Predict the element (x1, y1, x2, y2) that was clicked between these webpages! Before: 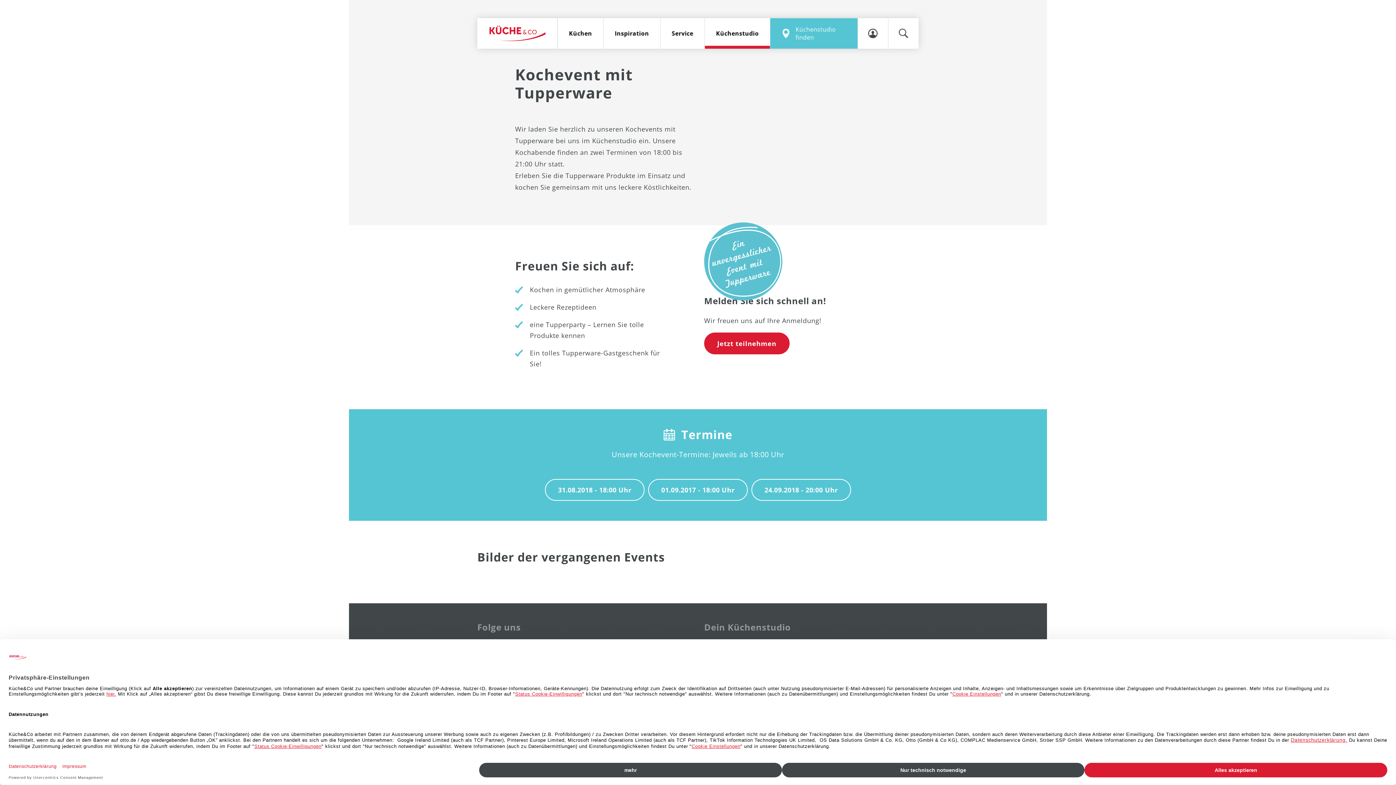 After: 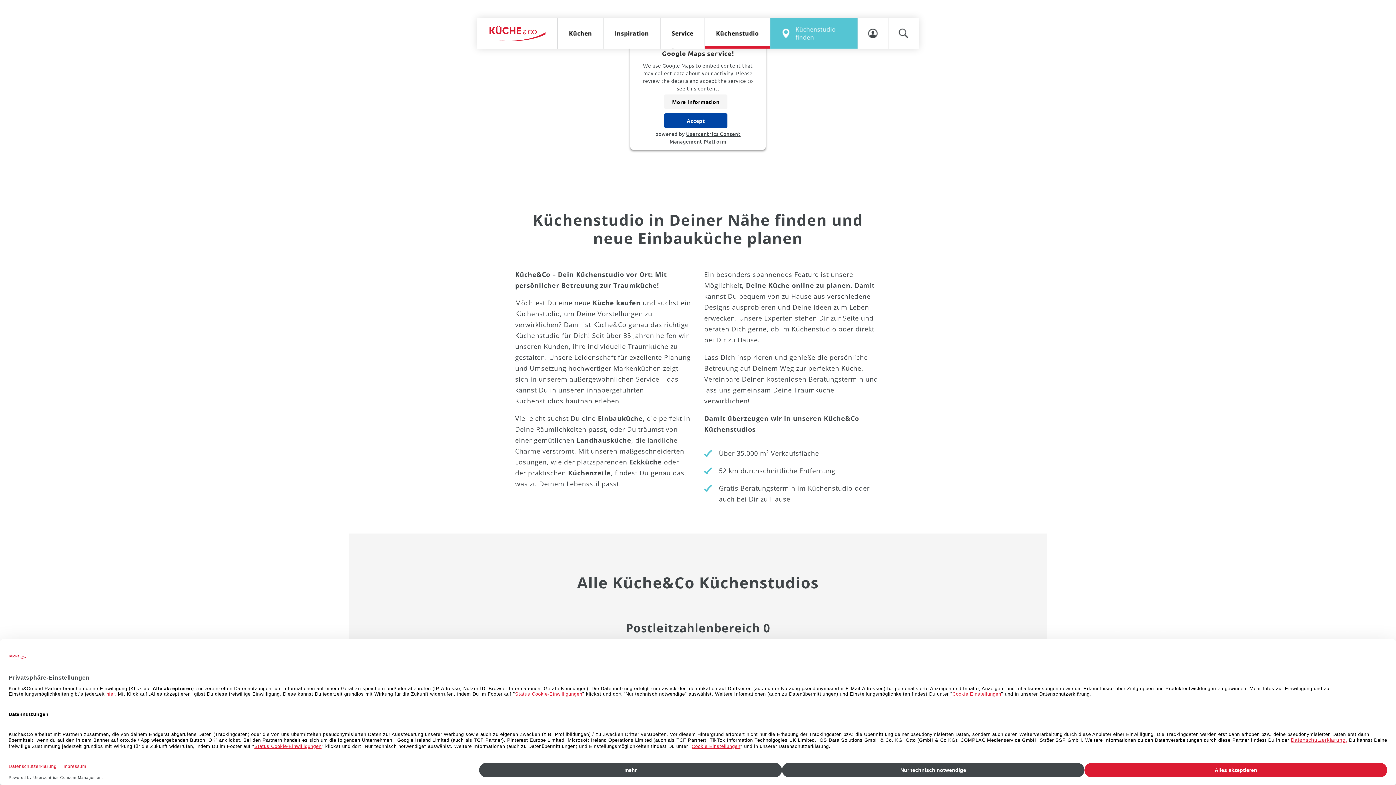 Action: bbox: (705, 18, 770, 48) label: Küchenstudio